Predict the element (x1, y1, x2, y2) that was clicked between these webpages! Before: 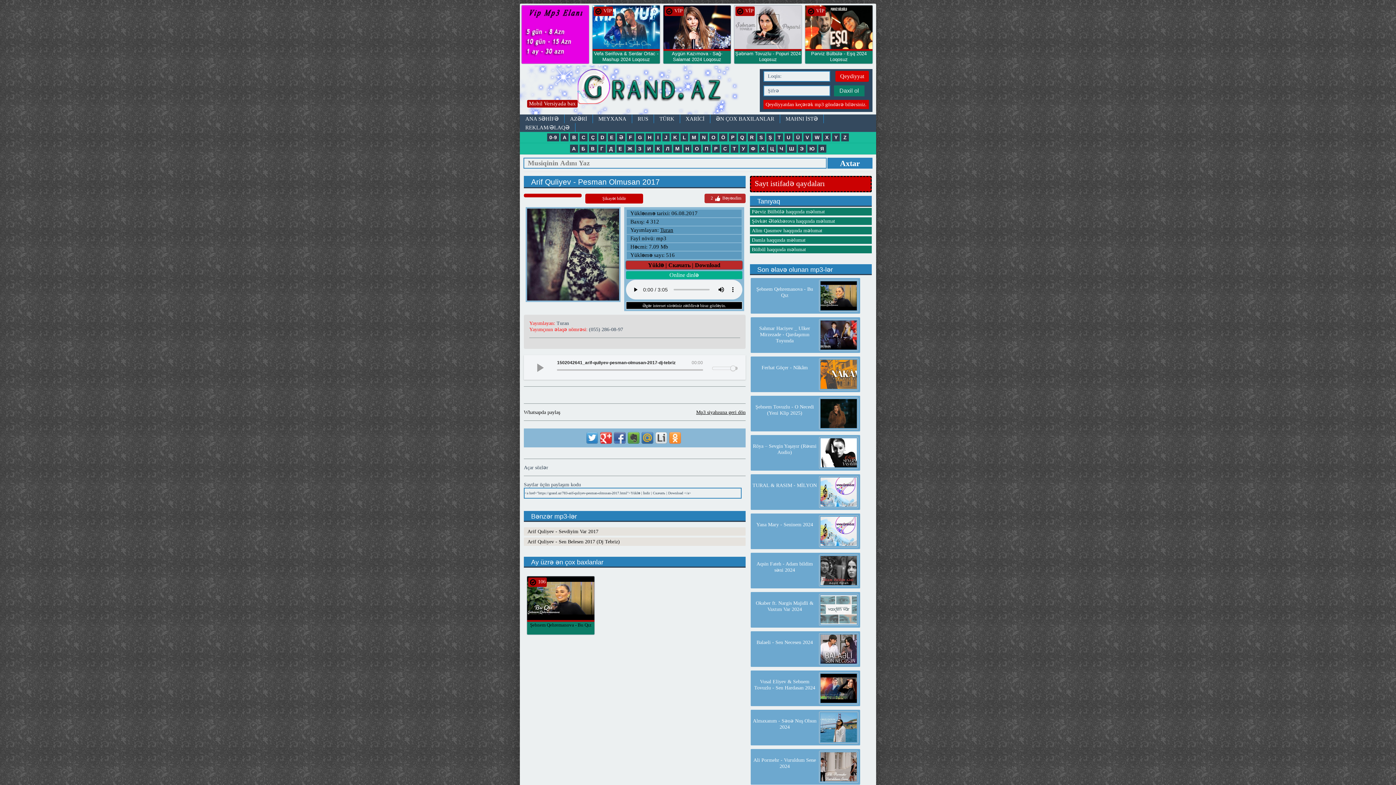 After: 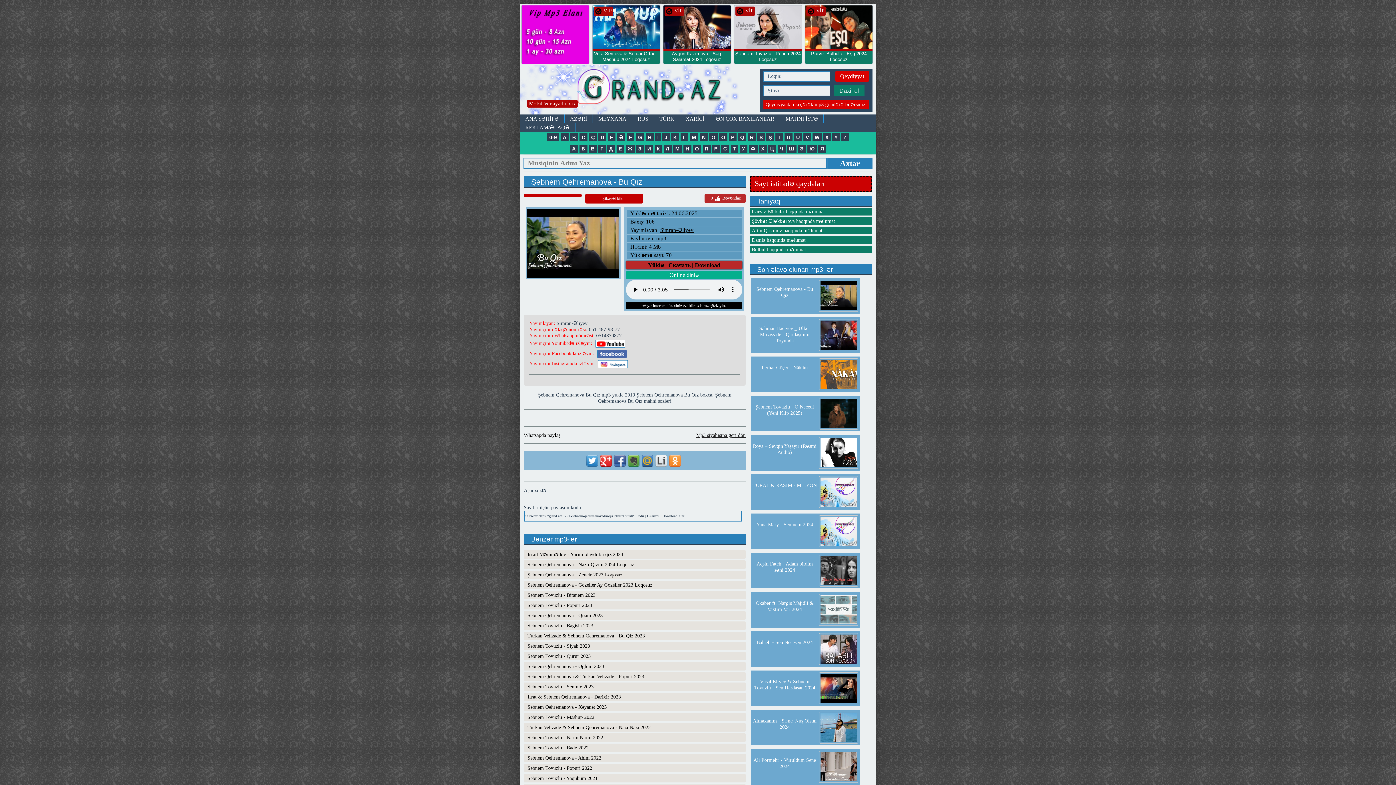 Action: bbox: (527, 596, 594, 601)